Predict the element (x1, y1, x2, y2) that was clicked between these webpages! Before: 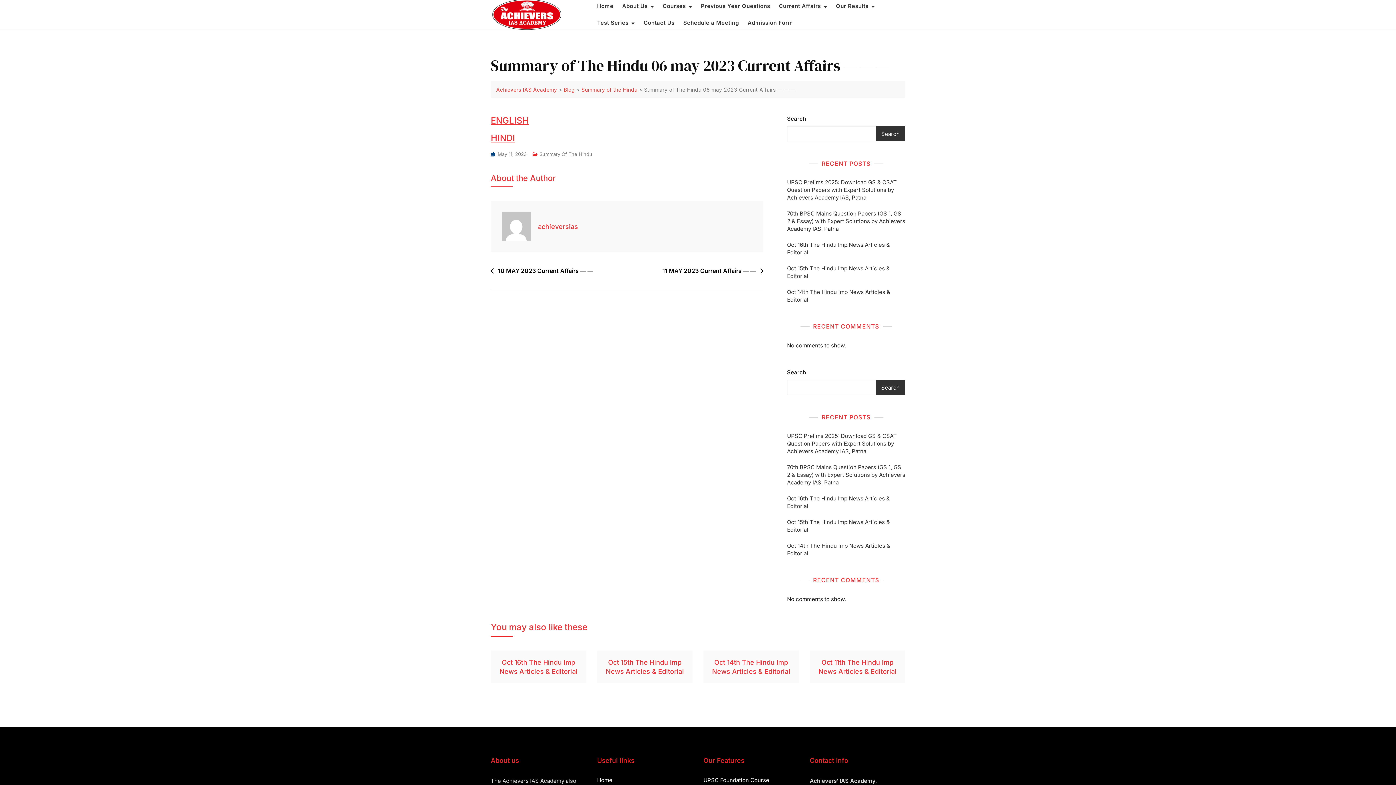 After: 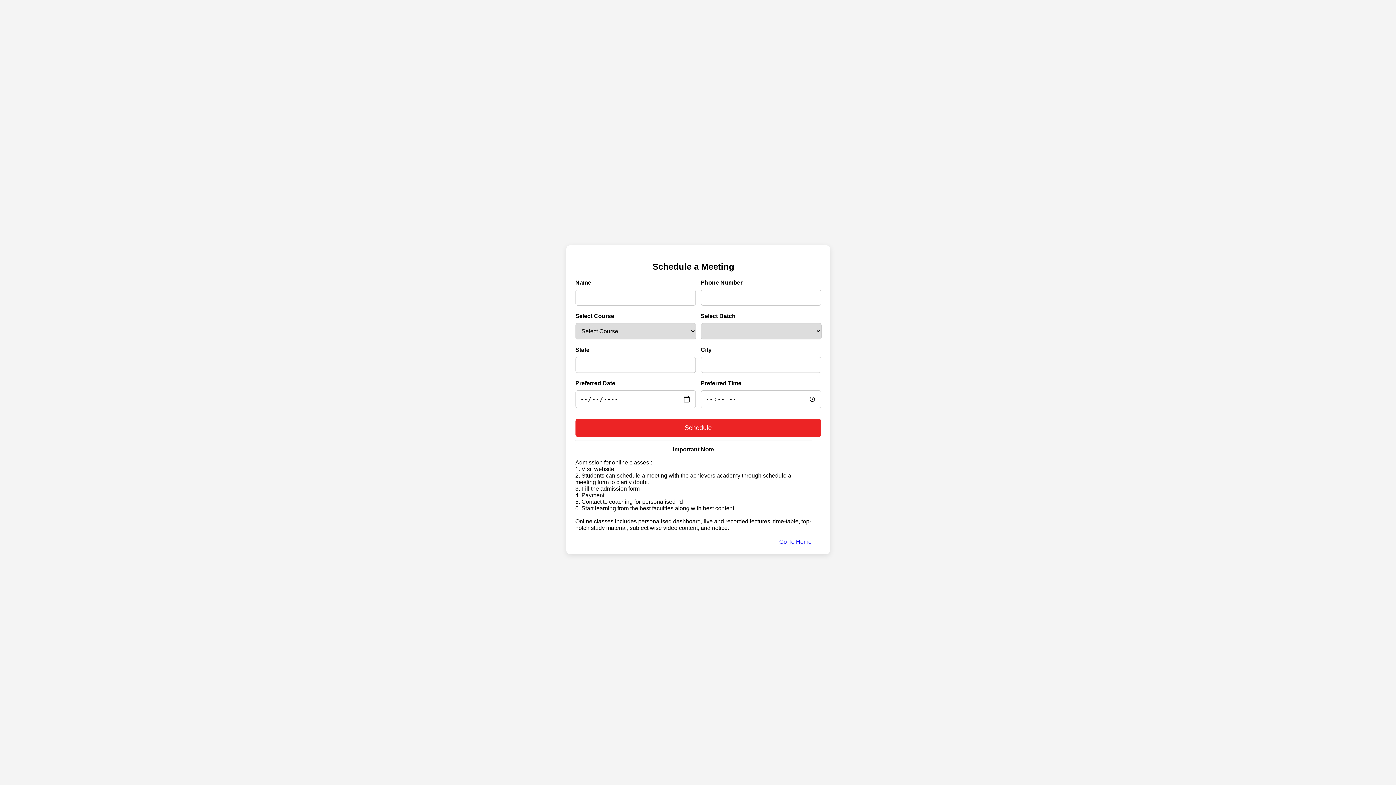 Action: label: Schedule a Meeting bbox: (683, 14, 747, 31)